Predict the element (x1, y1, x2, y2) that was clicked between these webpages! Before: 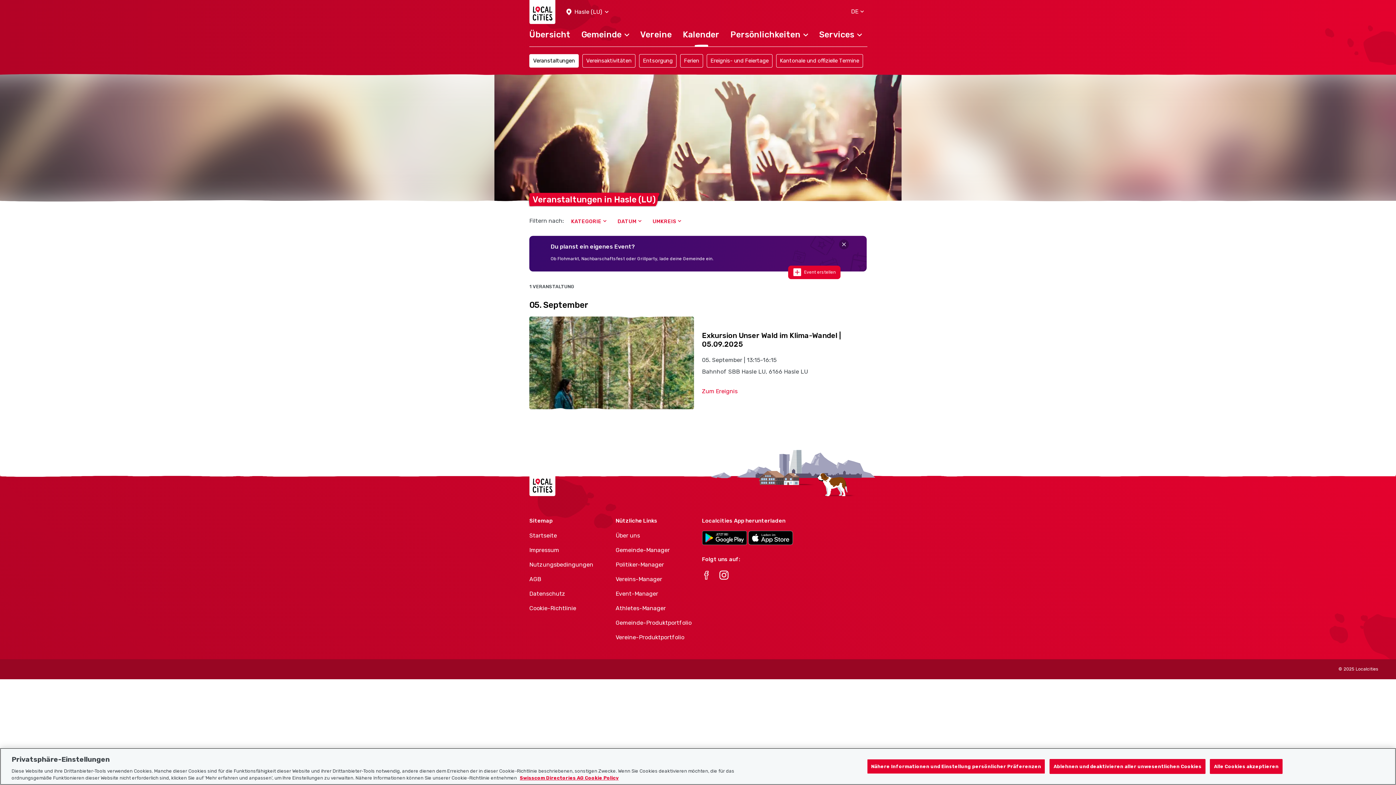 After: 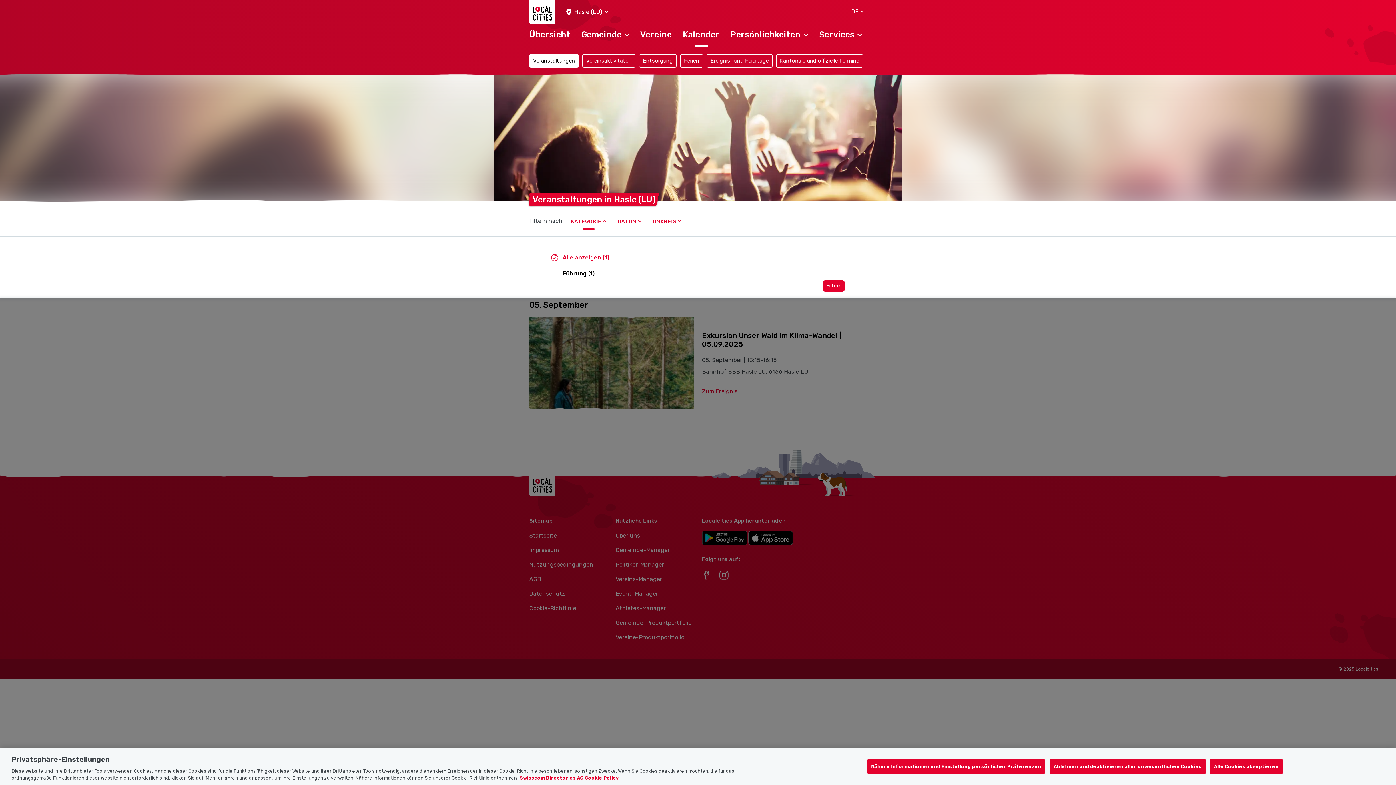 Action: label: KATEGORIE bbox: (571, 217, 606, 225)